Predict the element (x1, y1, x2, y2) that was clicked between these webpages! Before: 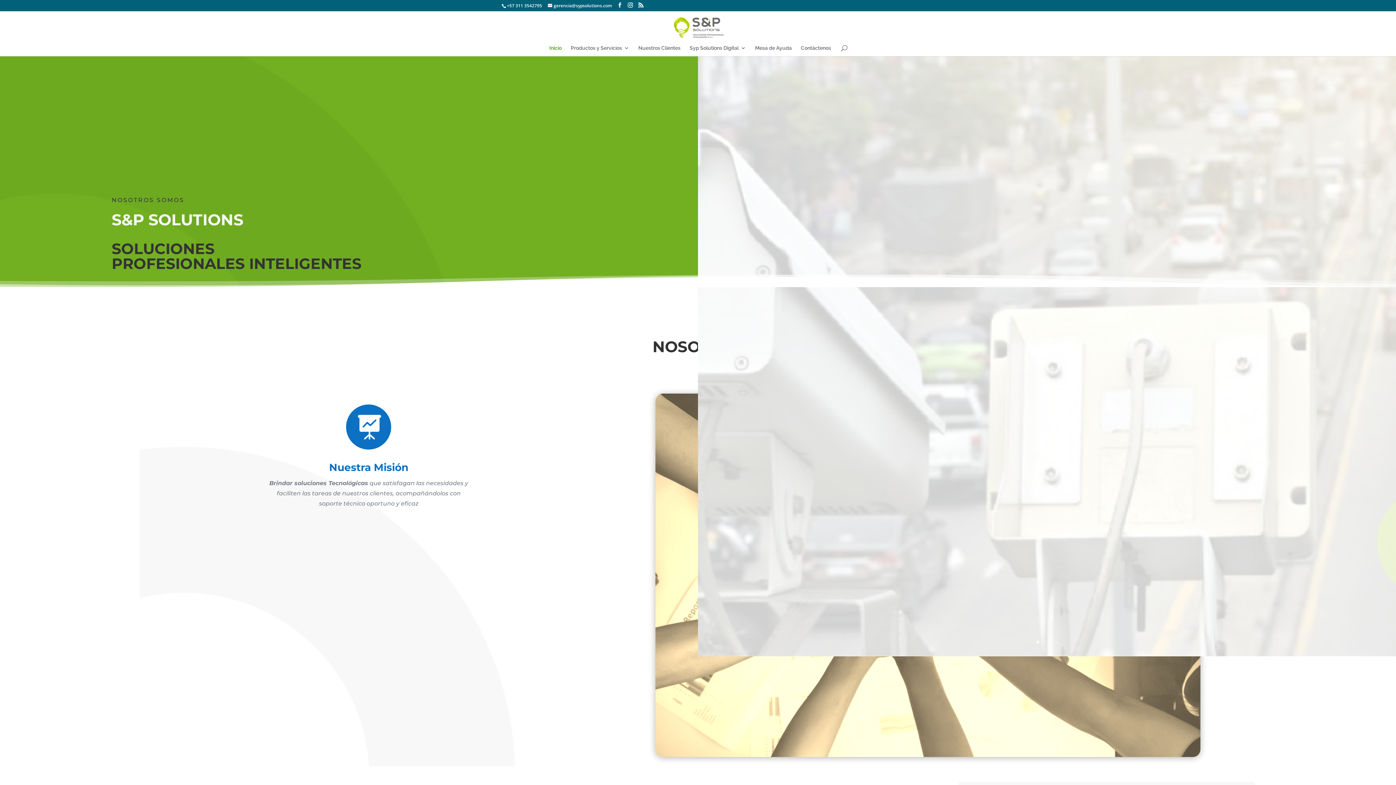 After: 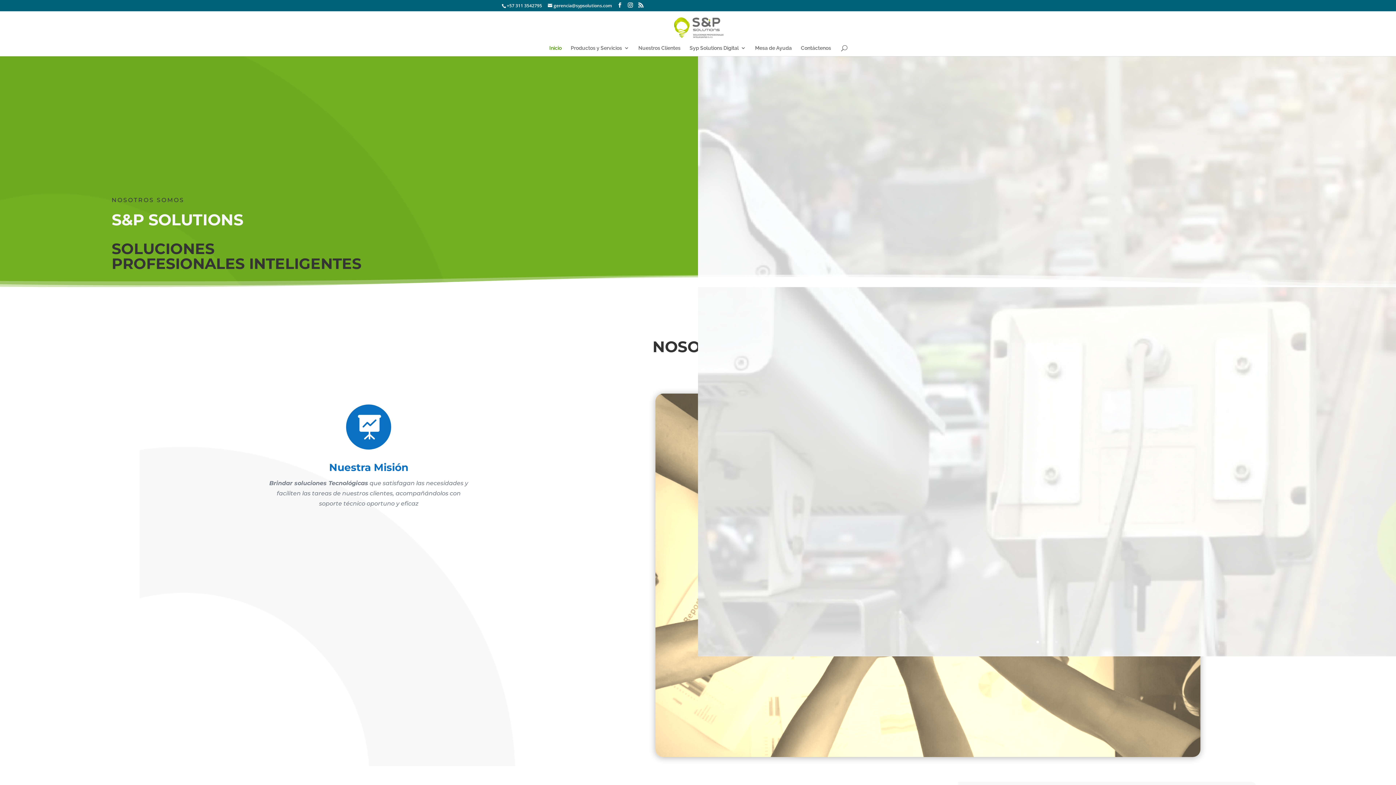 Action: bbox: (549, 45, 561, 56) label: Inicio